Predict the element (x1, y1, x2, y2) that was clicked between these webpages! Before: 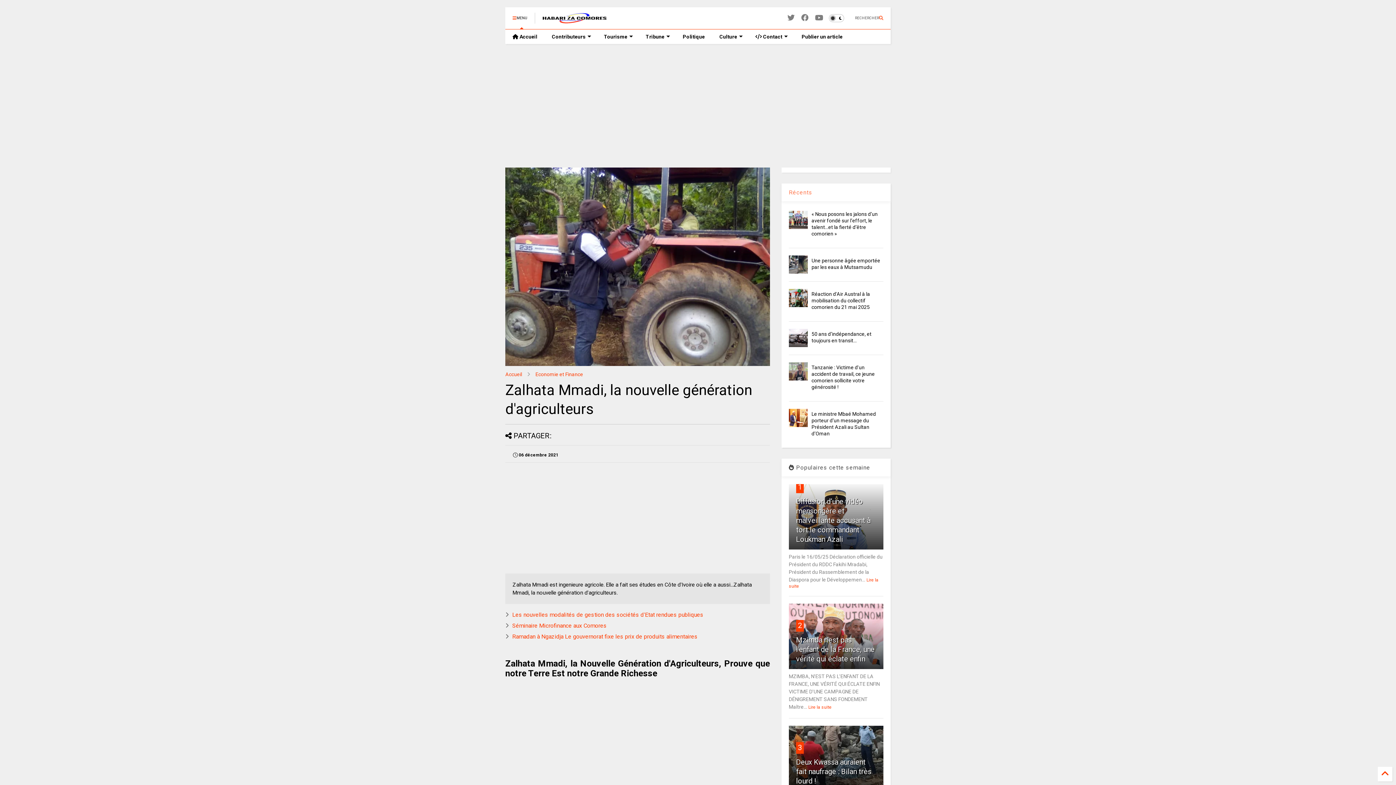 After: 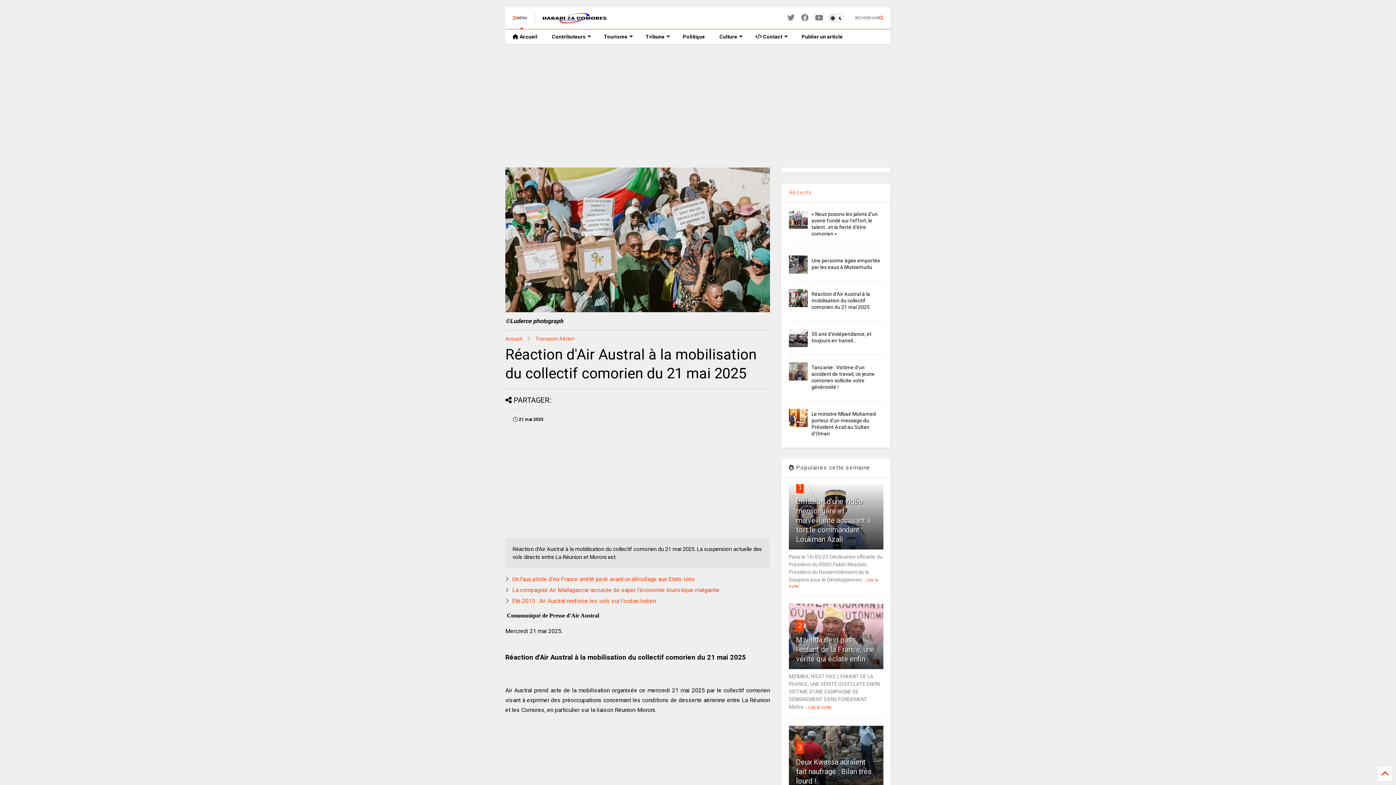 Action: bbox: (789, 289, 807, 307)